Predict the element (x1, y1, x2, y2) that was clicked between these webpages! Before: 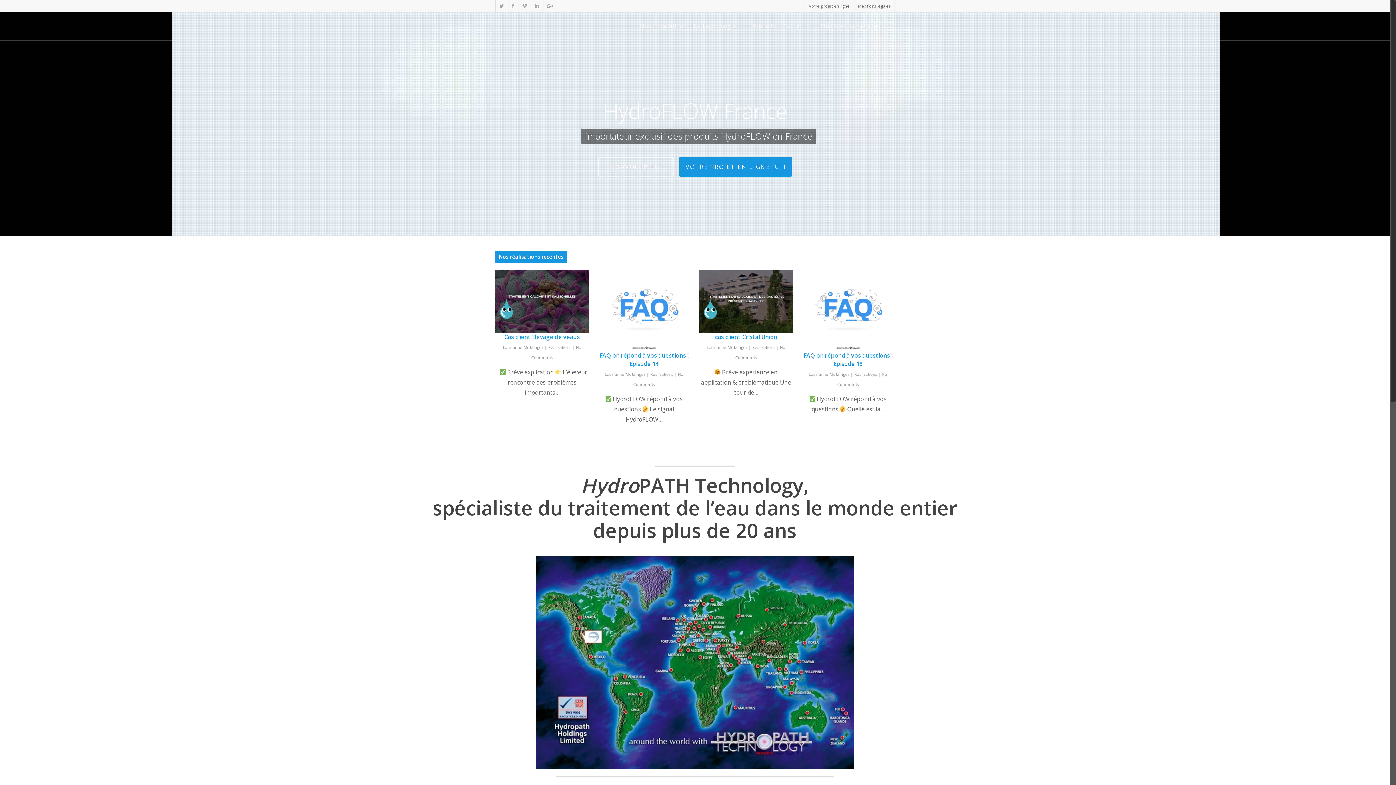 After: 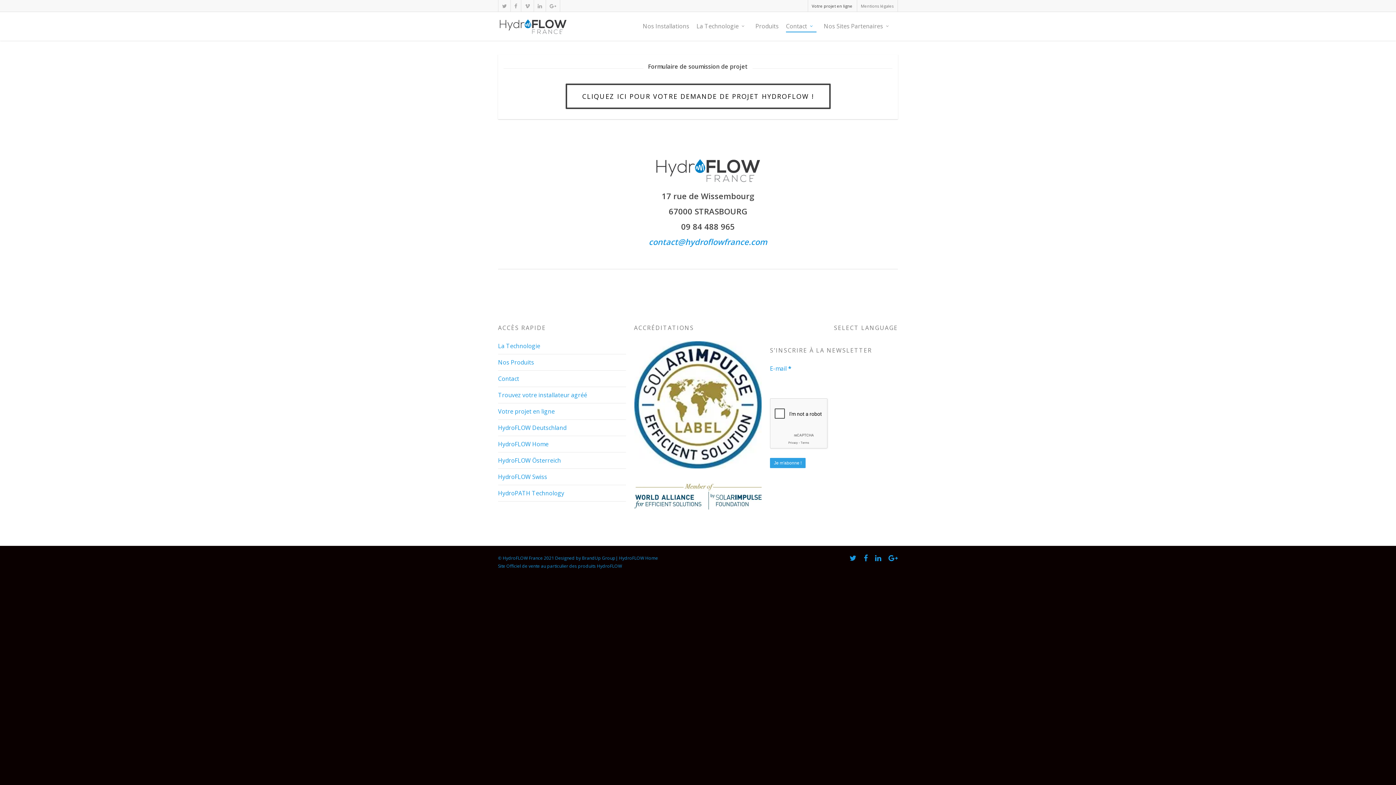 Action: label: VOTRE PROJET EN LIGNE ICI ! bbox: (679, 156, 792, 176)